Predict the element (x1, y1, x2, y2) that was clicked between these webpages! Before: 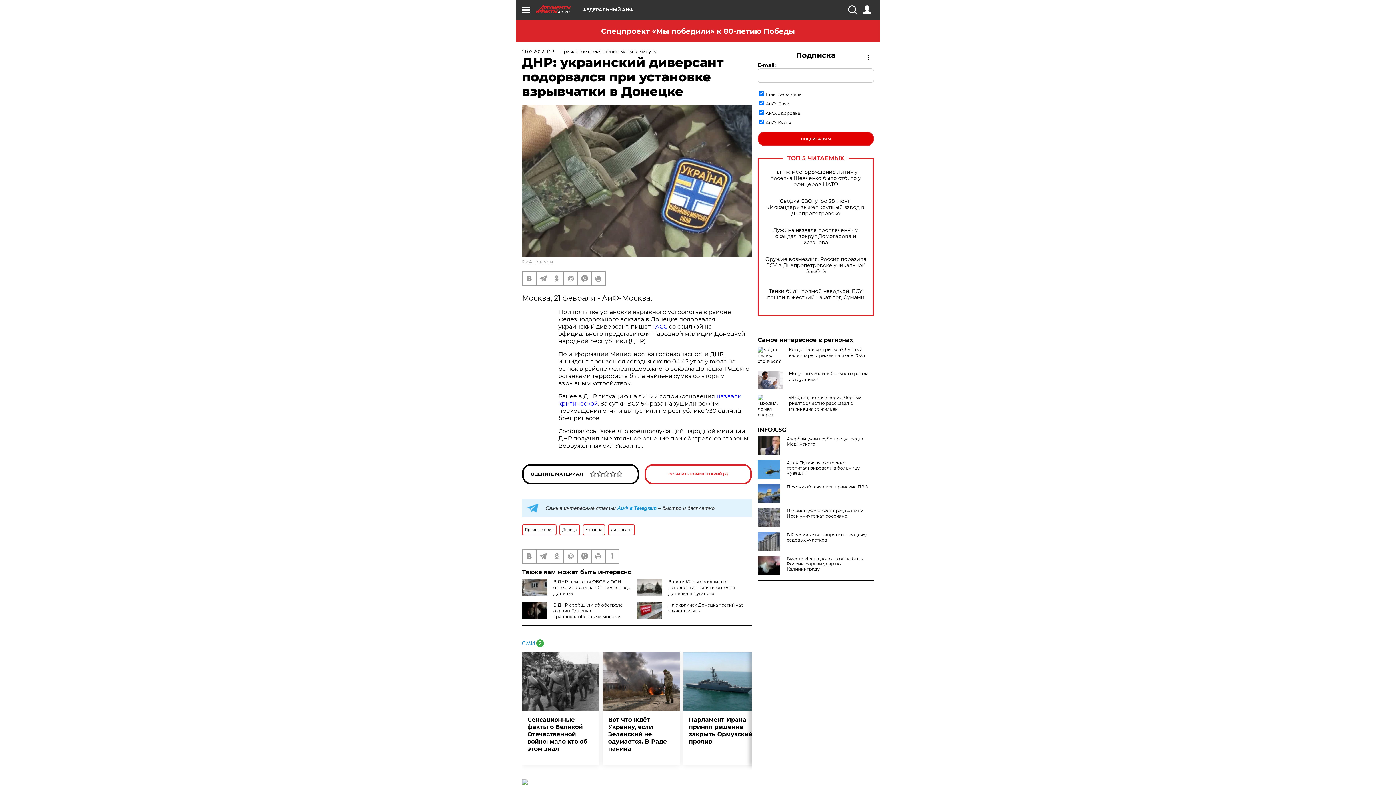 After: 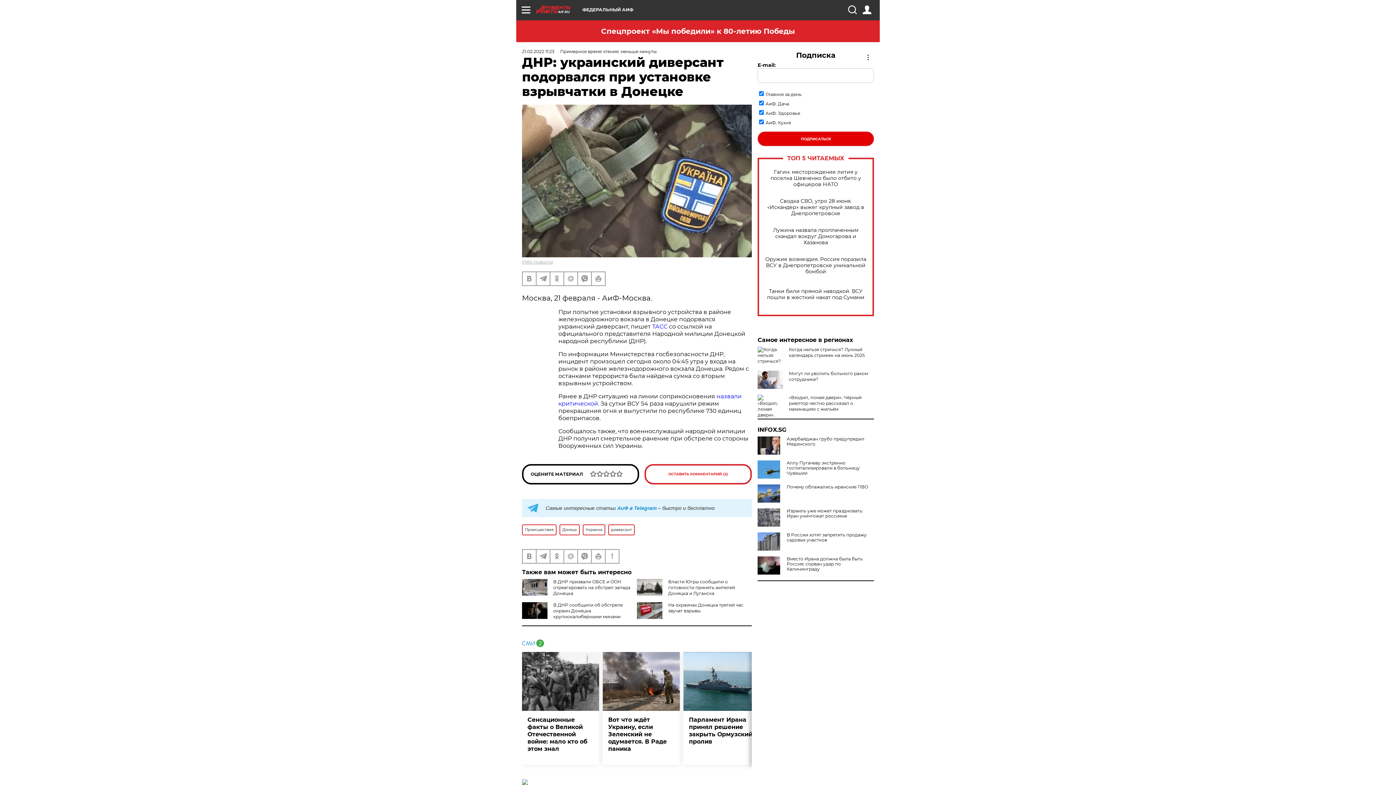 Action: label: INFOX.SG bbox: (757, 427, 874, 433)